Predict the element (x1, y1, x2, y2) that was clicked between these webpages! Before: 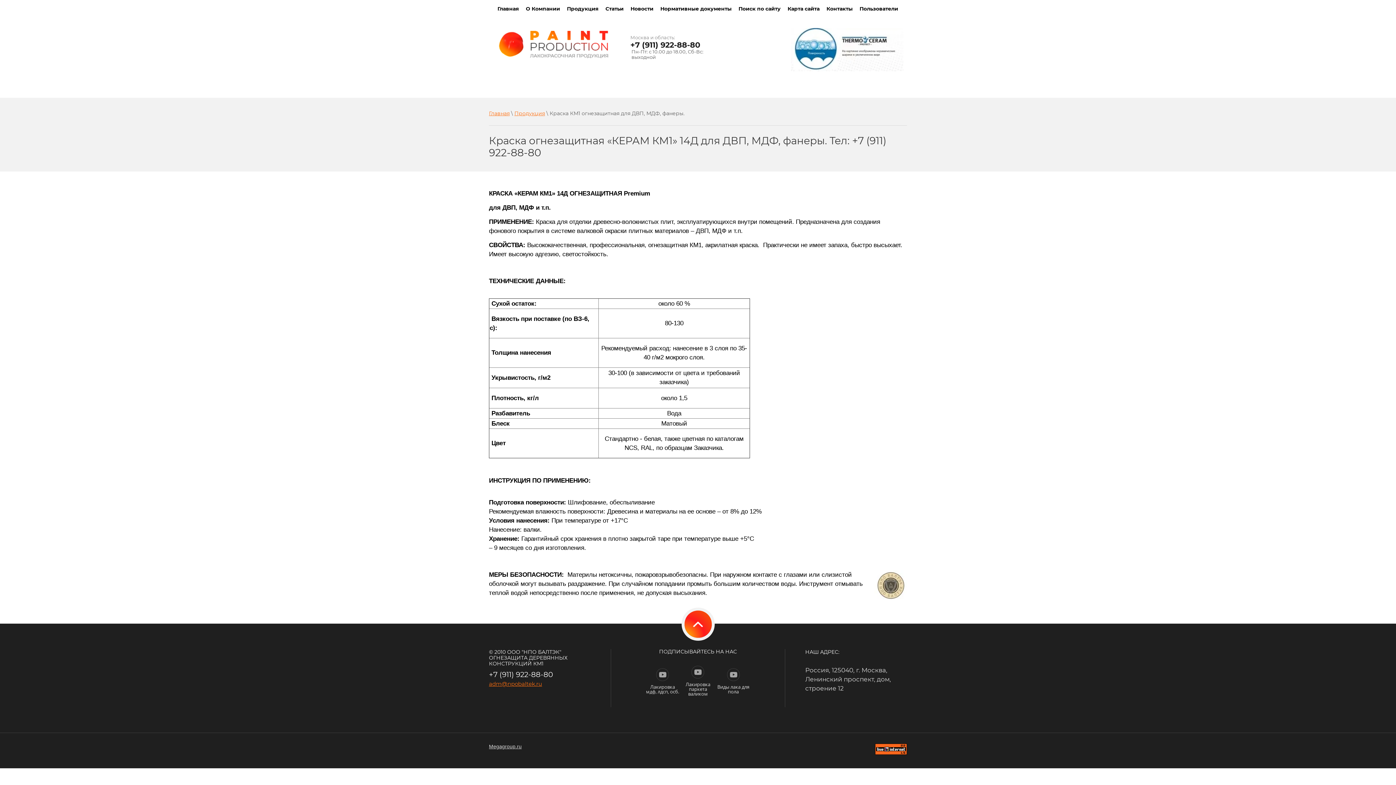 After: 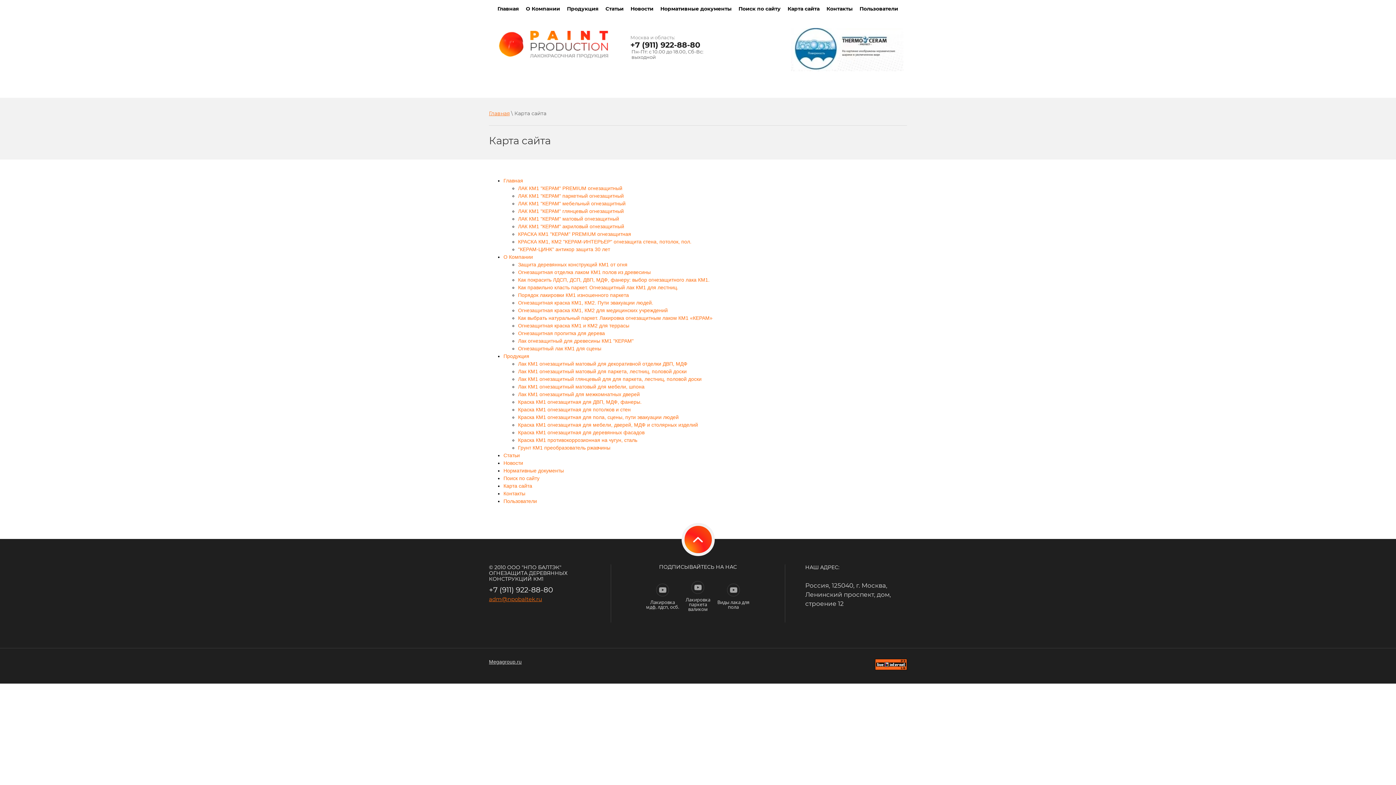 Action: label: Карта сайта bbox: (784, 1, 823, 16)